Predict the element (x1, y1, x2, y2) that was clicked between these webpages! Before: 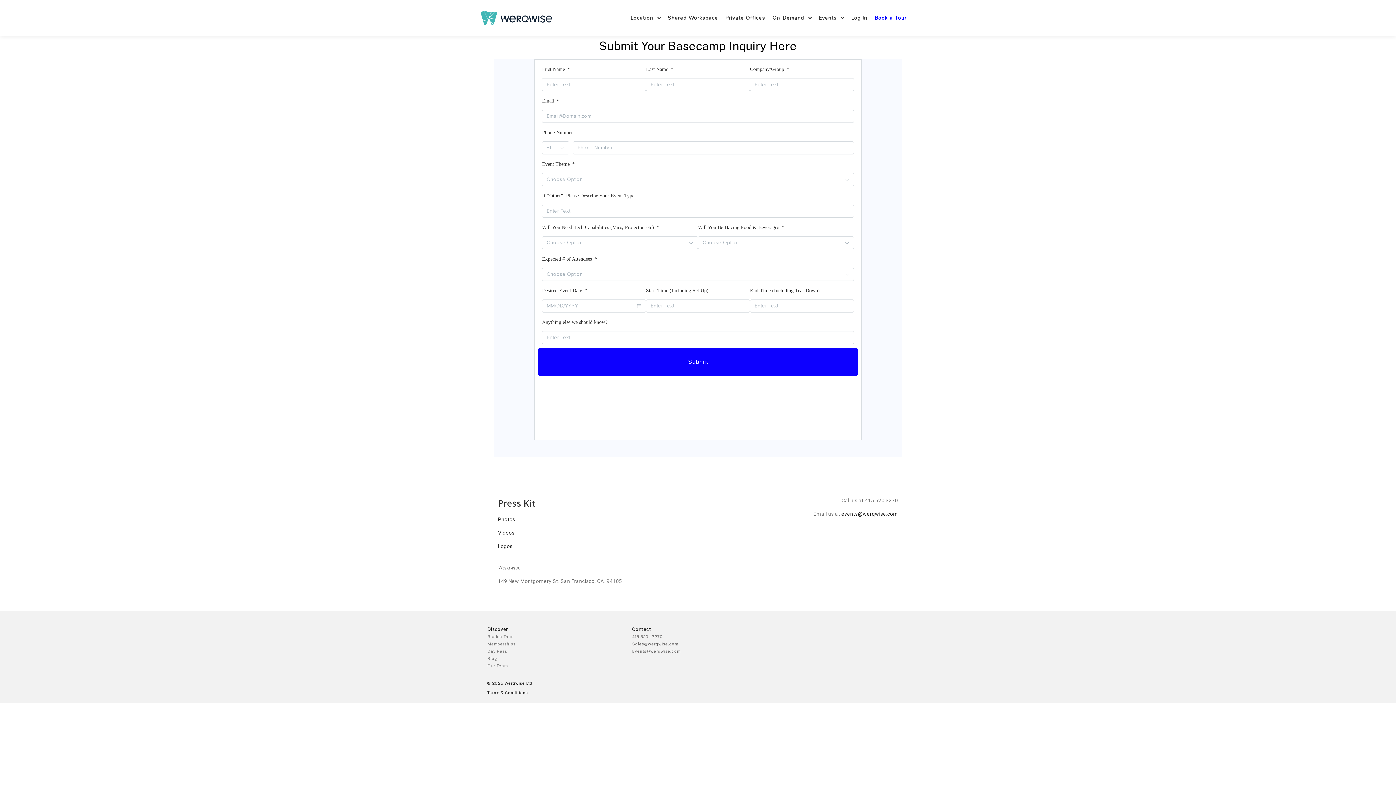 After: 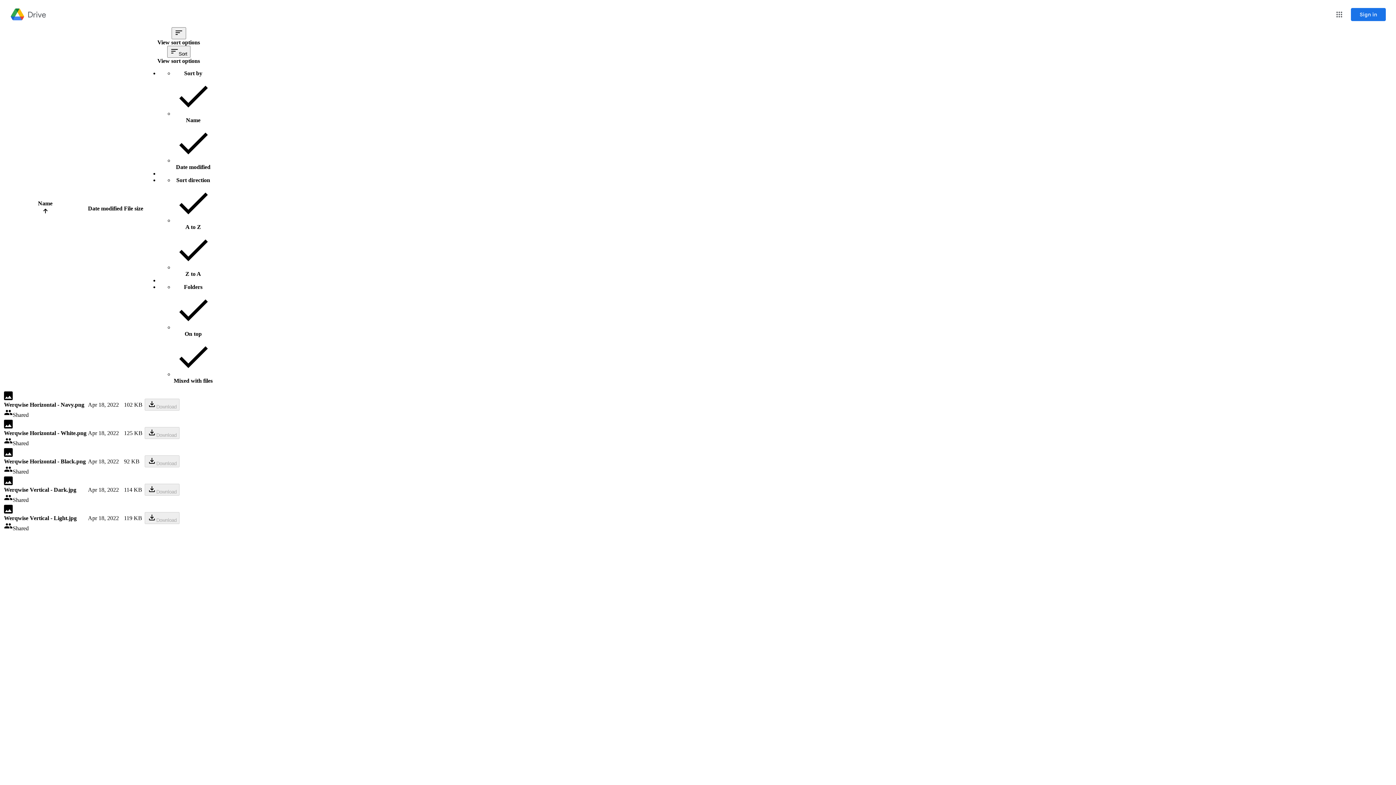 Action: bbox: (498, 543, 512, 549) label: Logos